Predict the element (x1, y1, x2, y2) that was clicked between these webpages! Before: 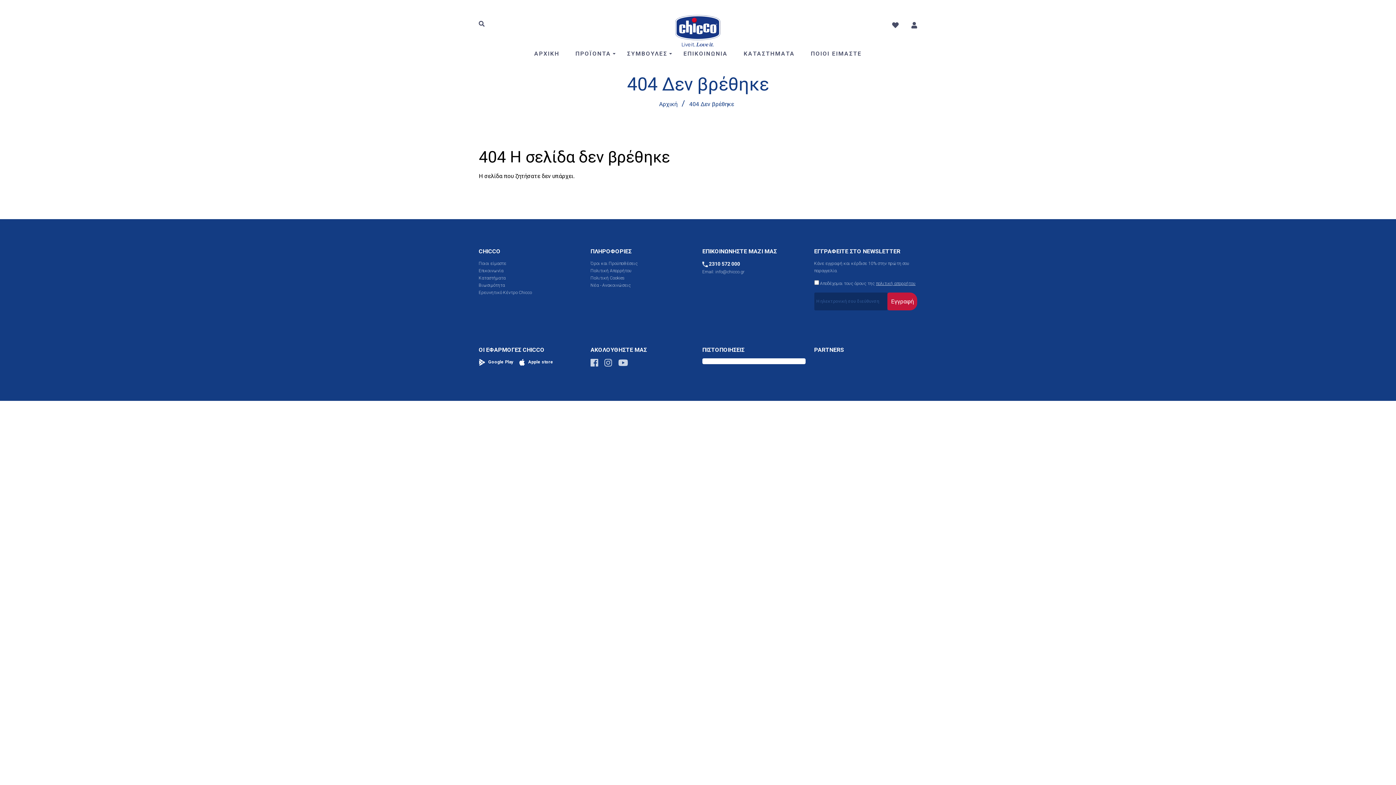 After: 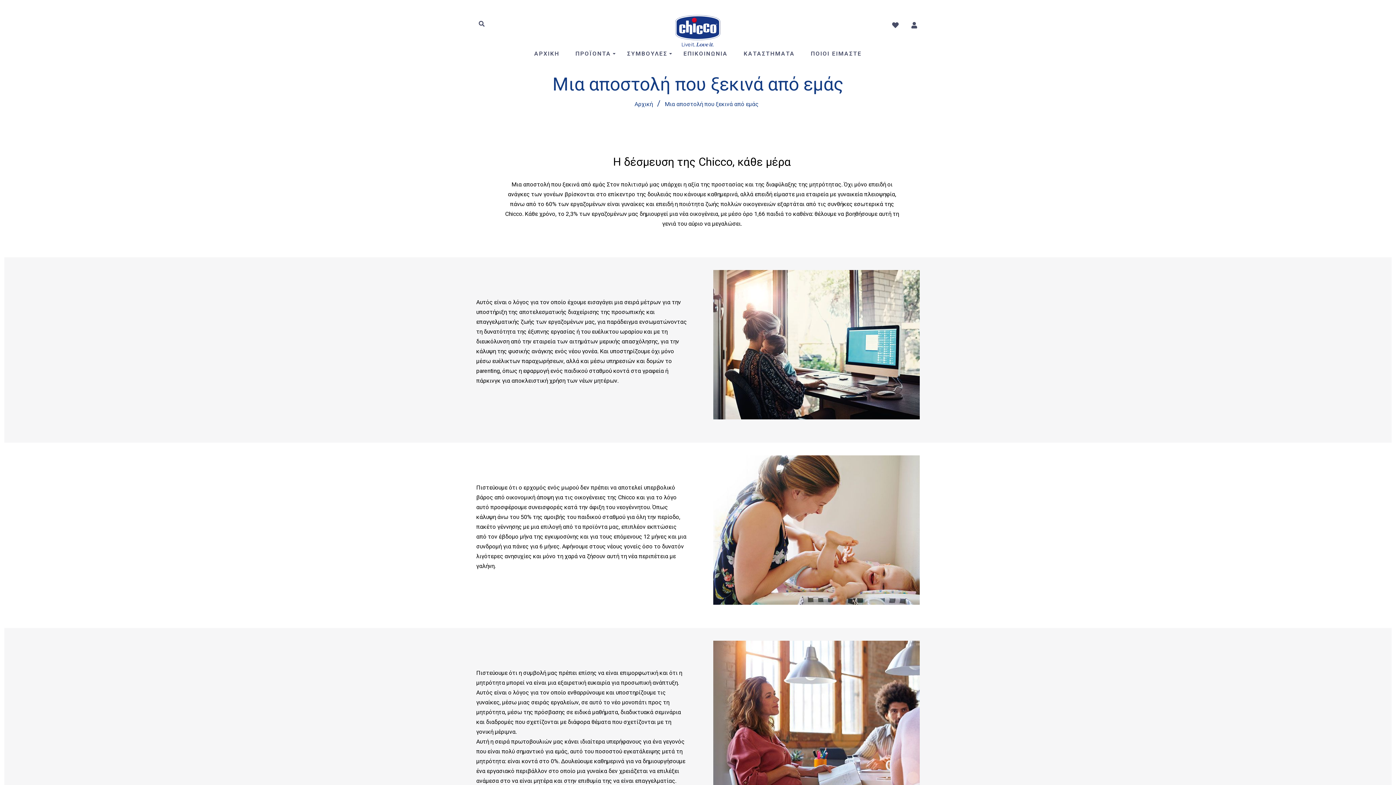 Action: label: Ερευνητικό Κέντρο Chicco bbox: (478, 290, 532, 295)